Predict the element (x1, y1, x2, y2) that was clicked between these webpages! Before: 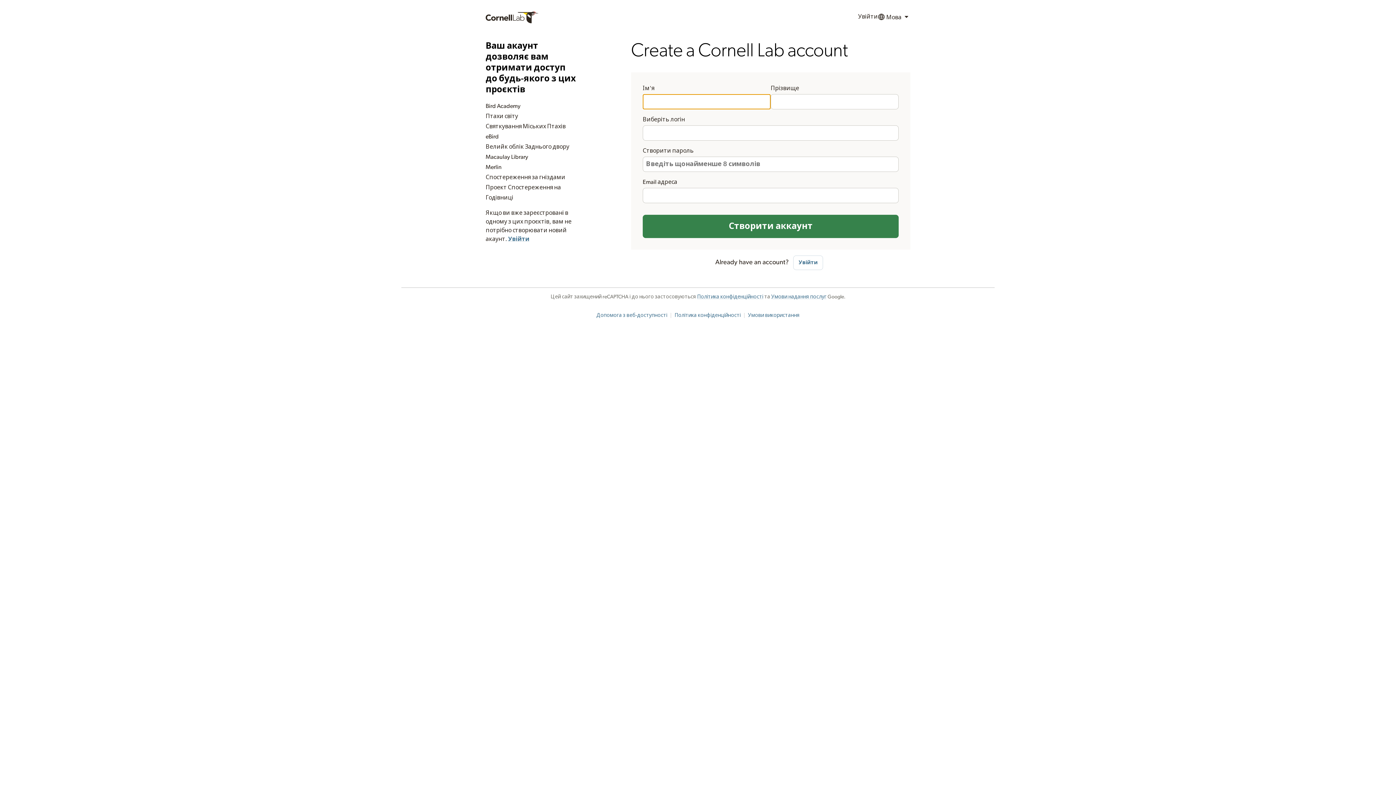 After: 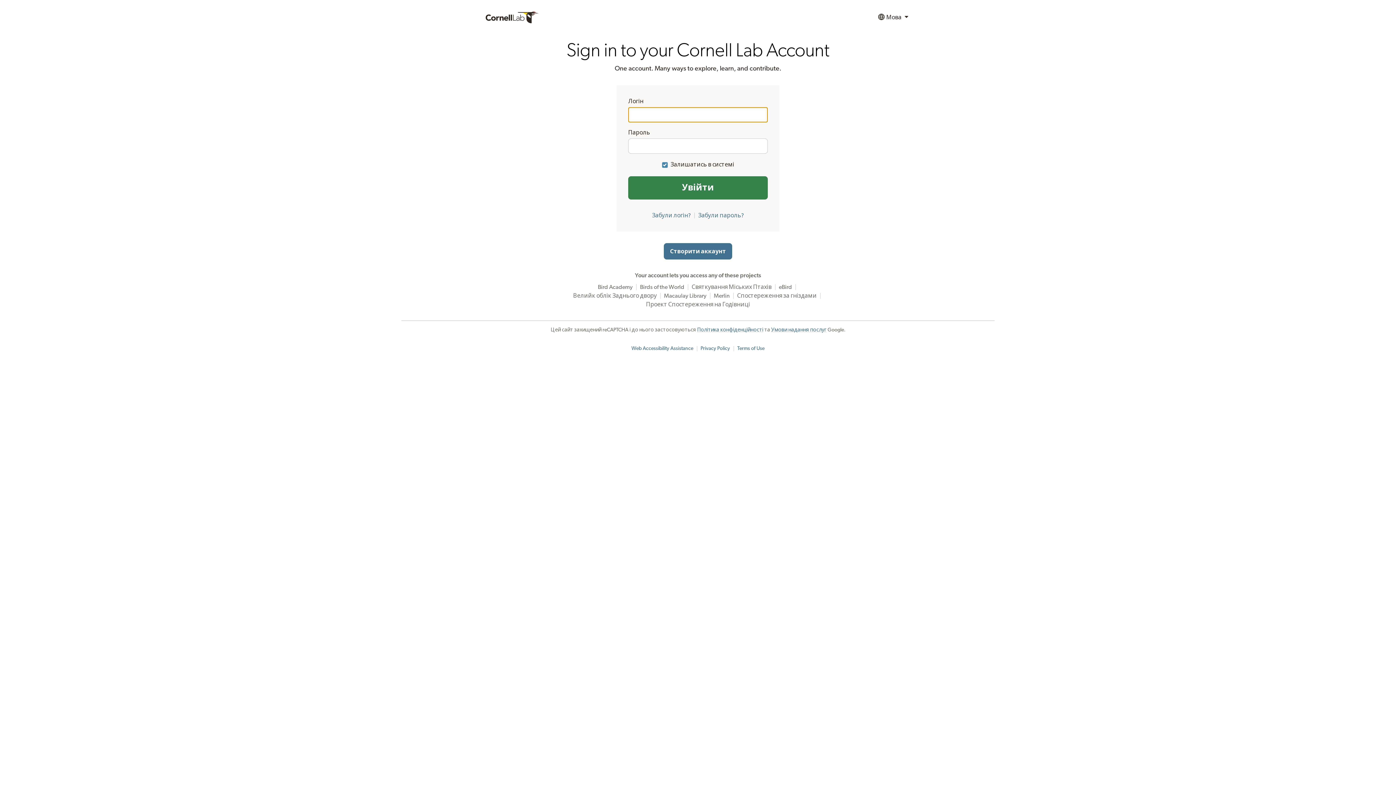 Action: bbox: (508, 236, 529, 242) label: Увійти